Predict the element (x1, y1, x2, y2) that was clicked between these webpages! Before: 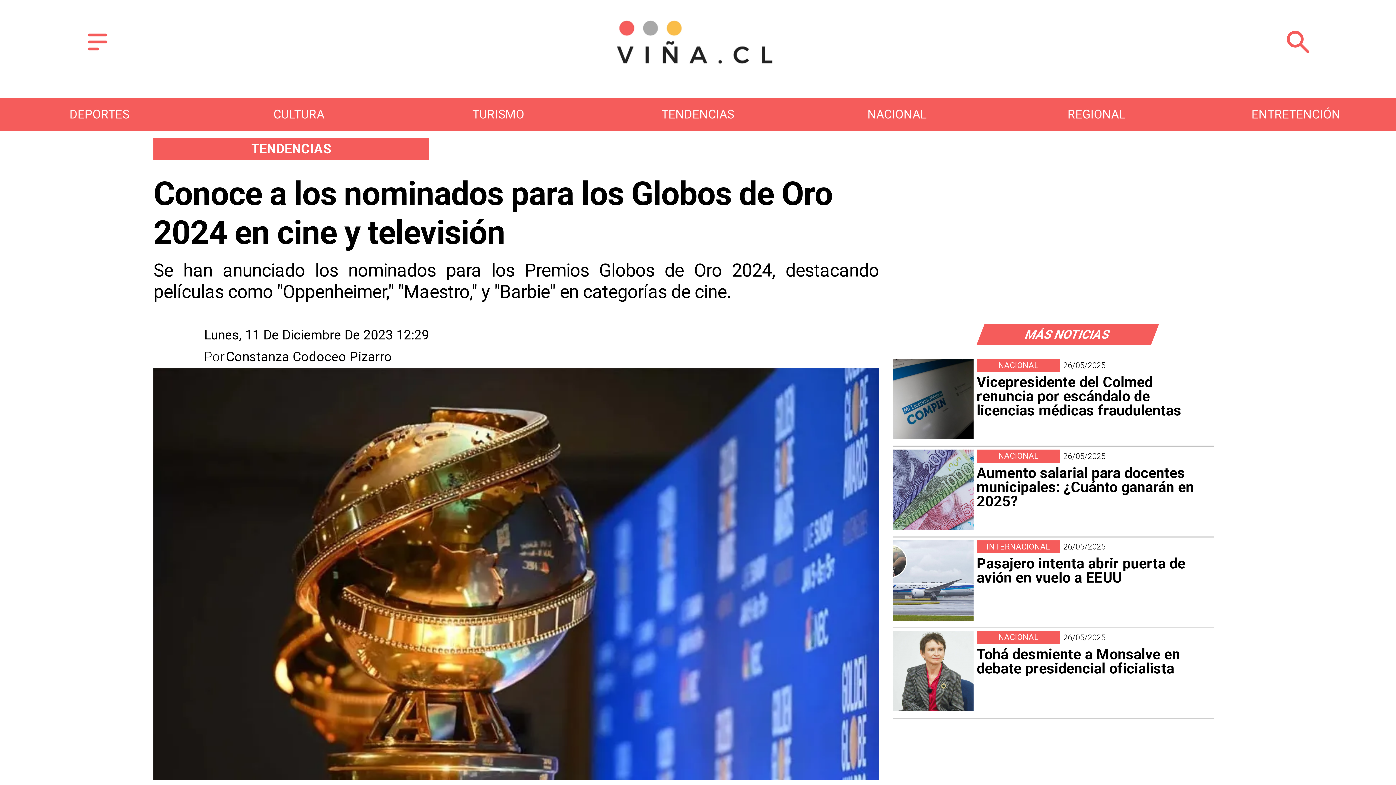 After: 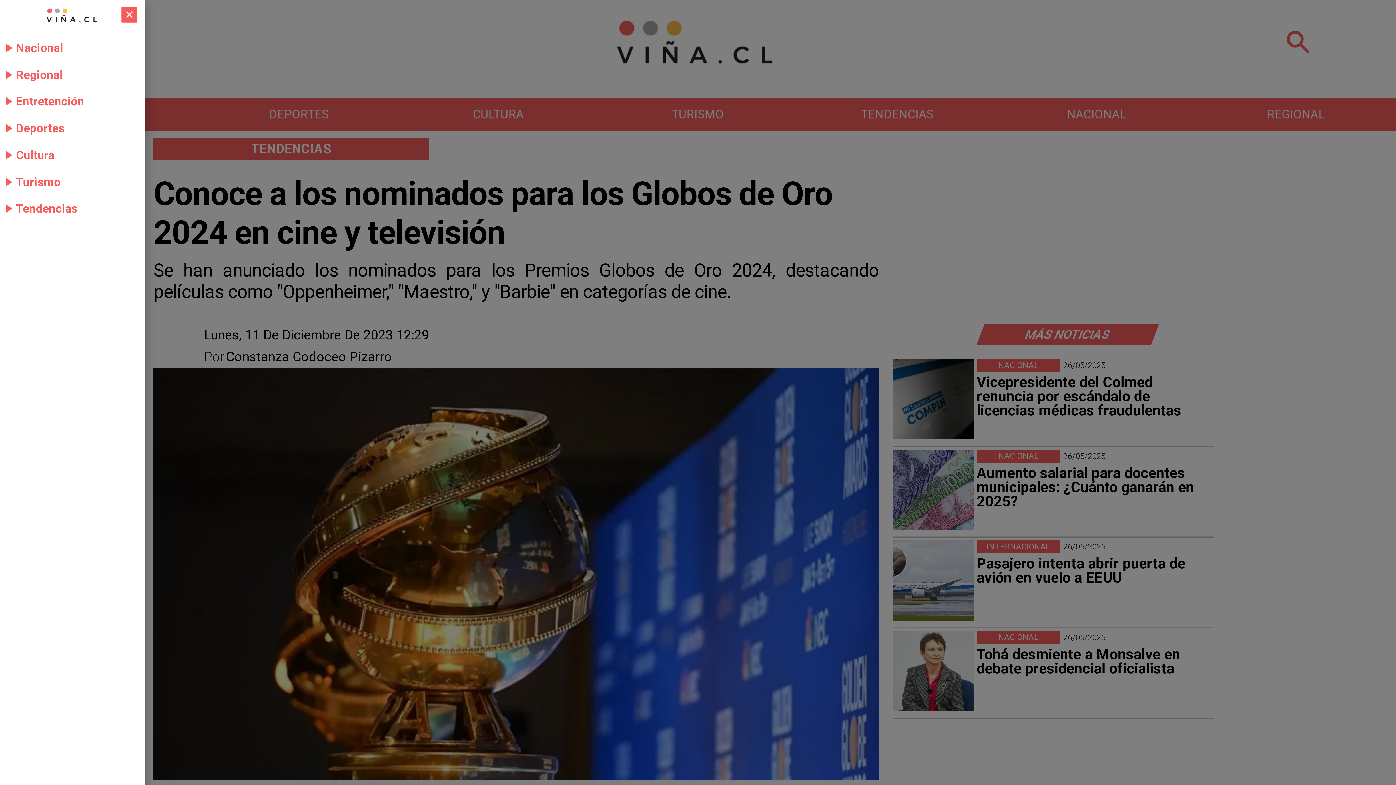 Action: bbox: (83, 43, 111, 58) label: Viña.cl